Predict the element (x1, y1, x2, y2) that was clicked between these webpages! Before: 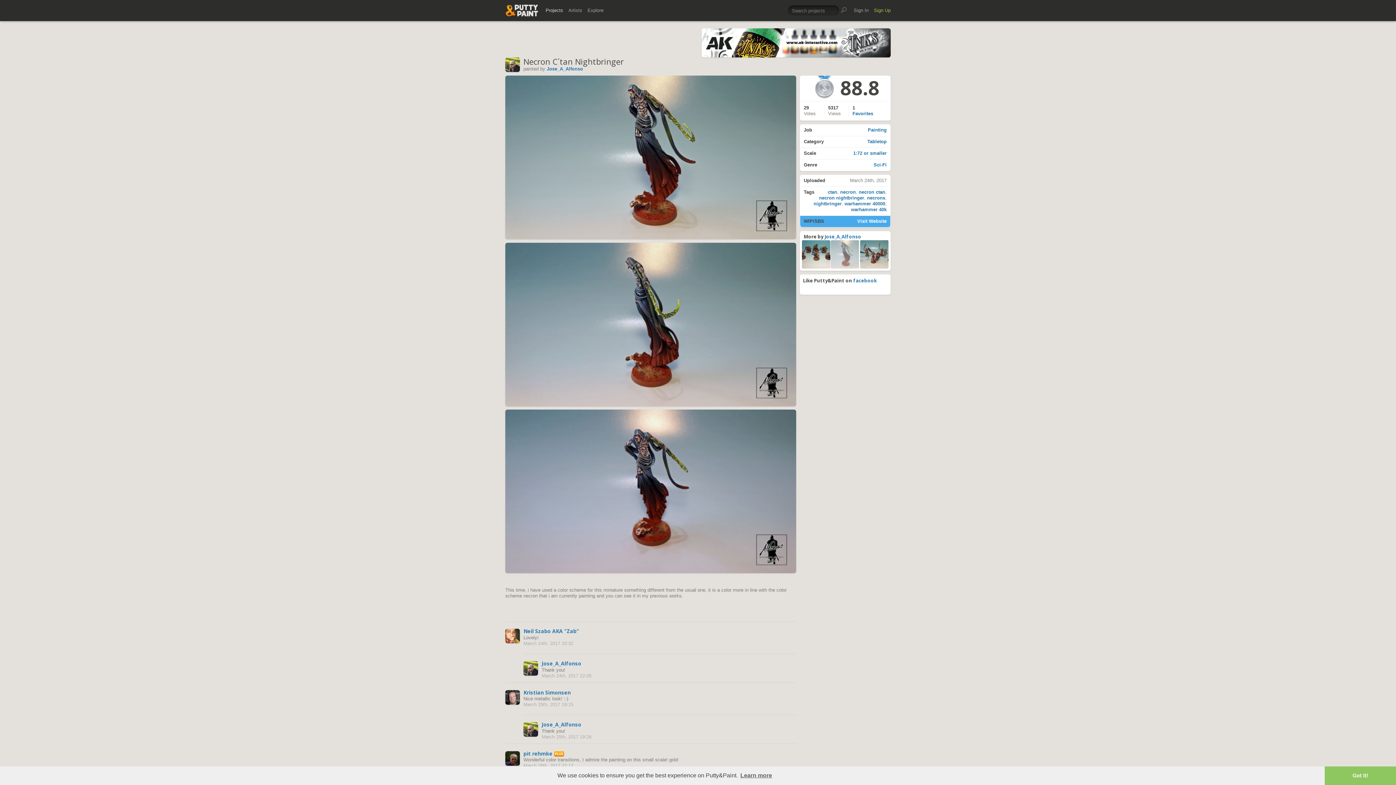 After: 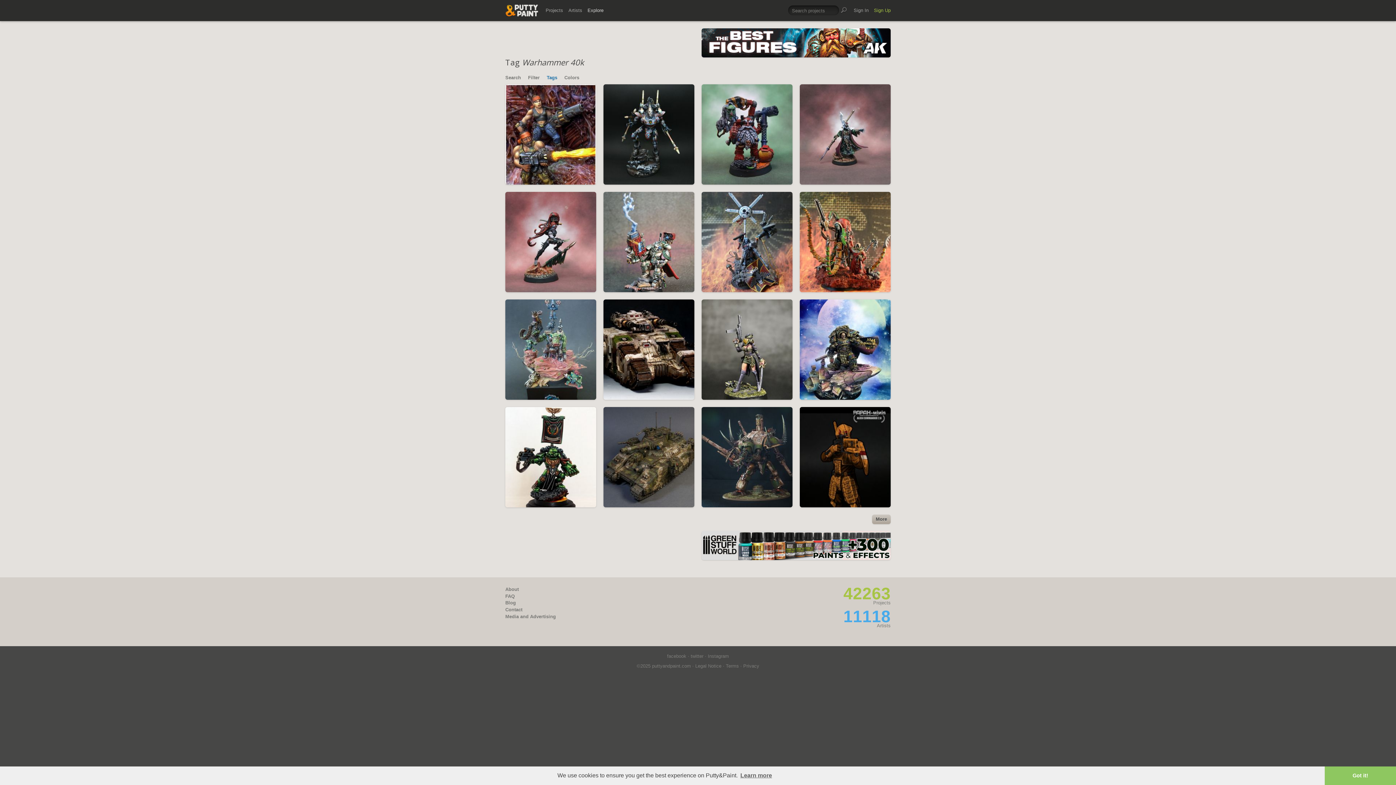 Action: bbox: (851, 207, 886, 212) label: warhammer 40k